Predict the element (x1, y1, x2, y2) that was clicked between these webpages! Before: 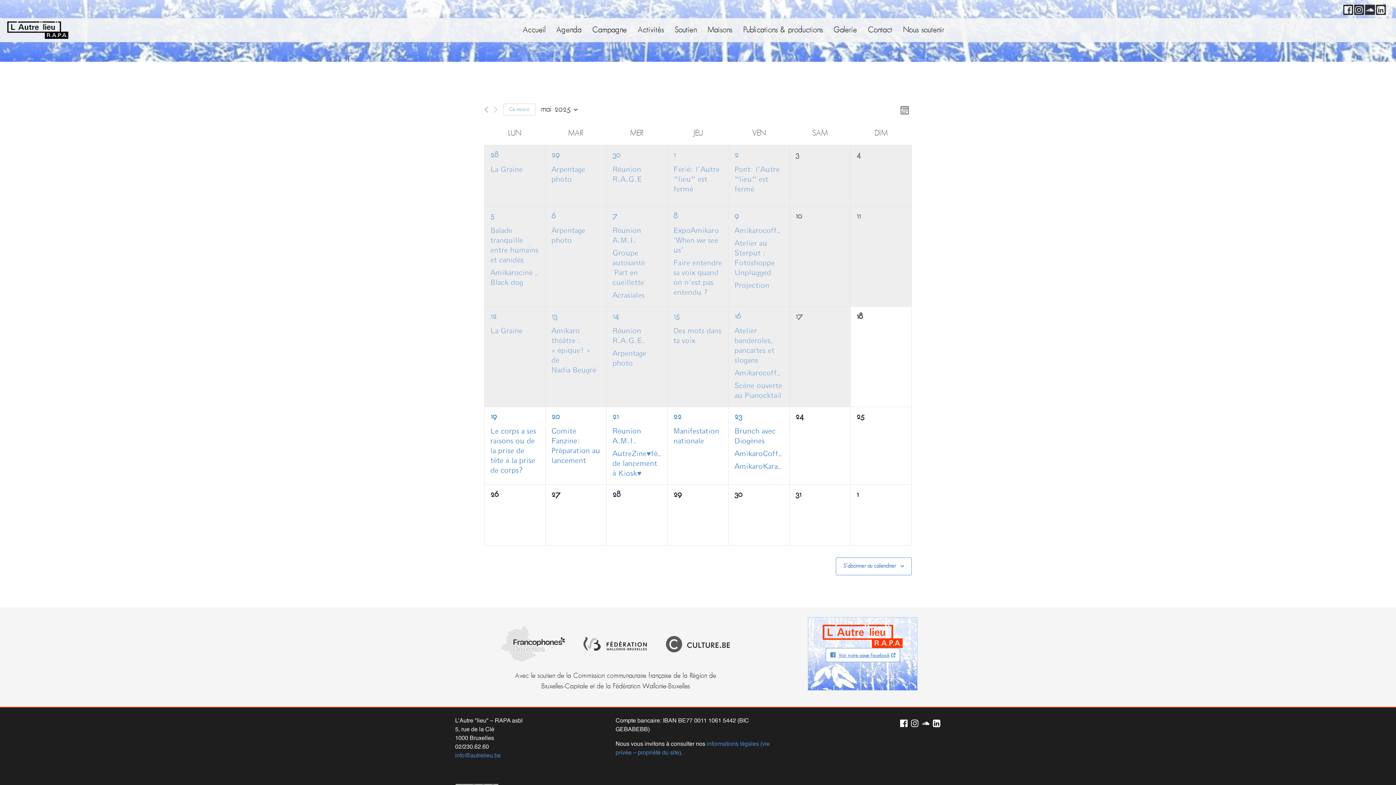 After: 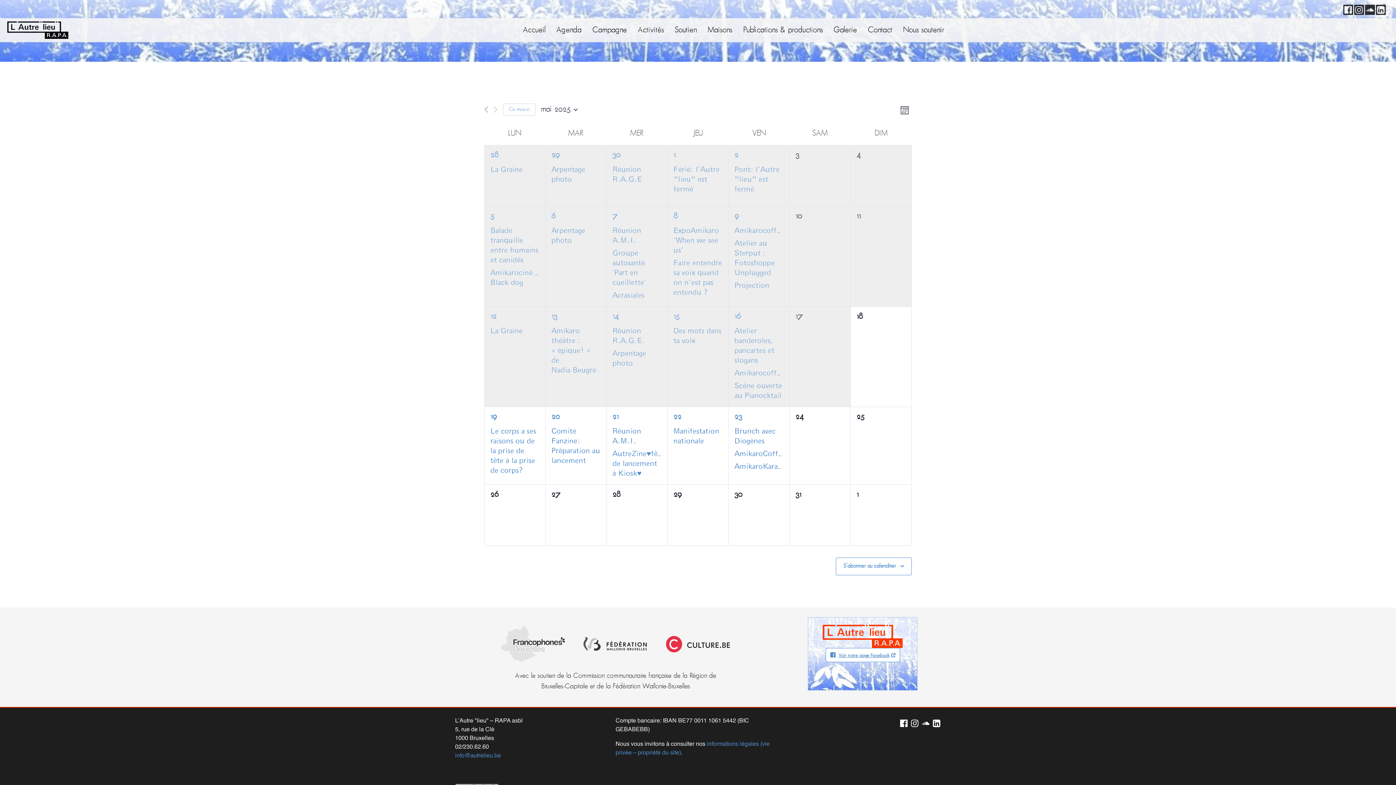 Action: bbox: (656, 627, 739, 661)